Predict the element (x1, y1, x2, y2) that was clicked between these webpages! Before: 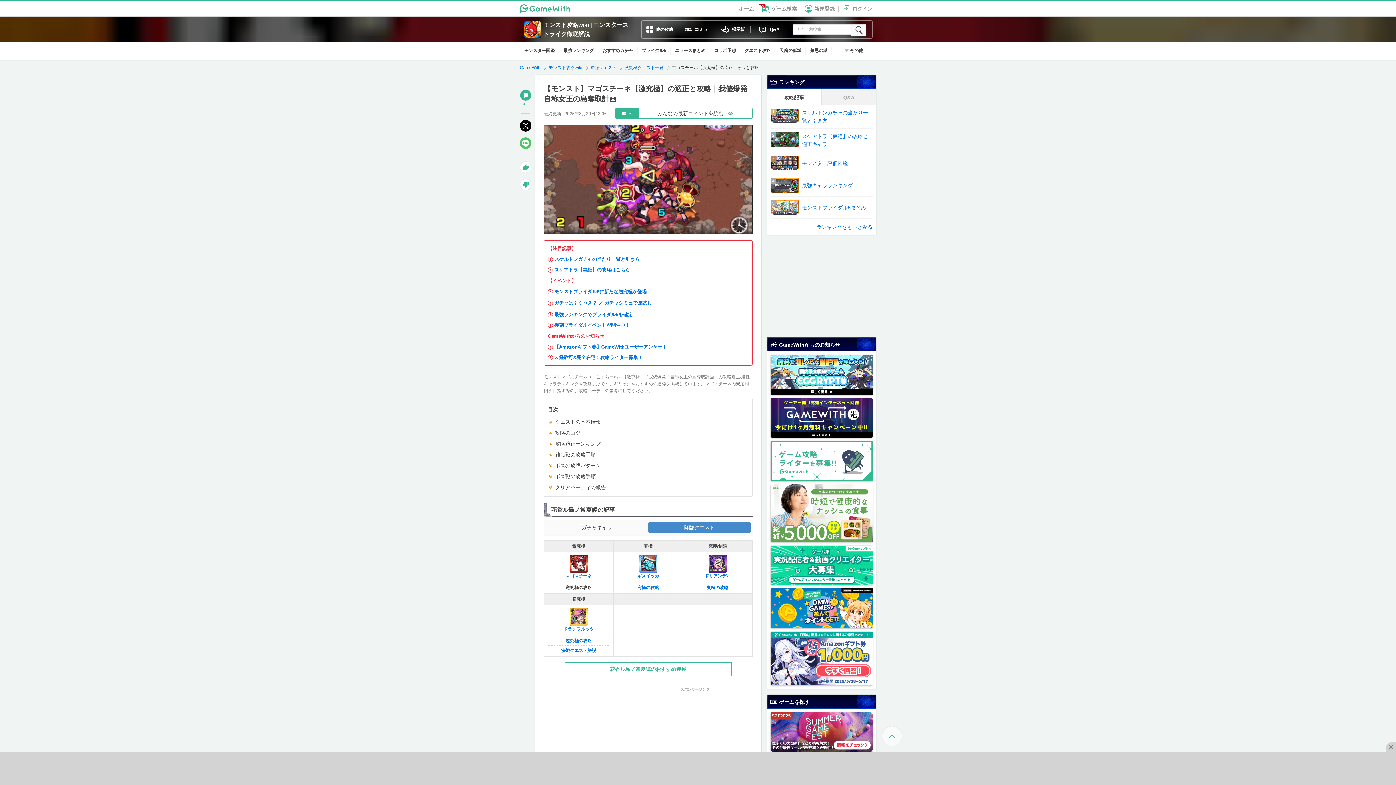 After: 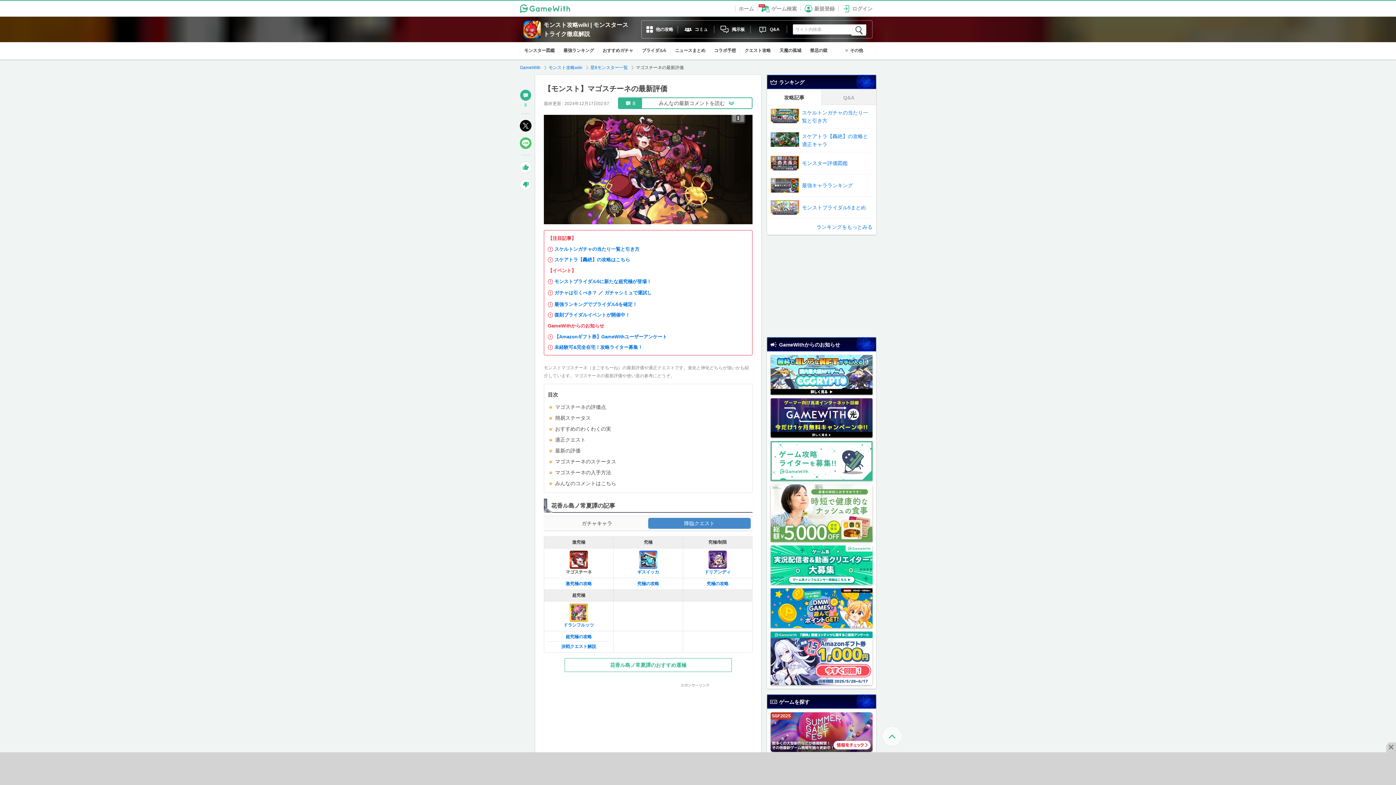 Action: bbox: (547, 555, 610, 579) label: マゴスチーネ